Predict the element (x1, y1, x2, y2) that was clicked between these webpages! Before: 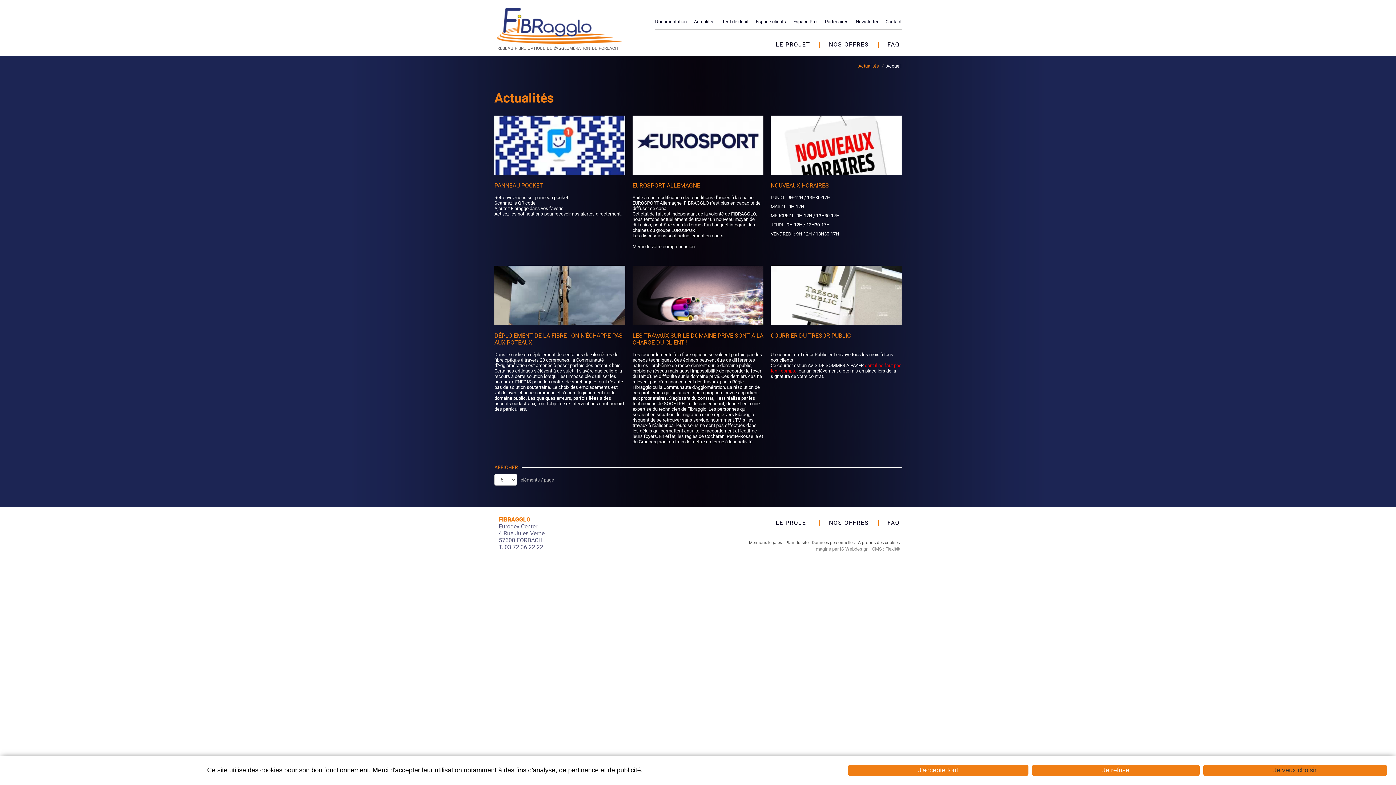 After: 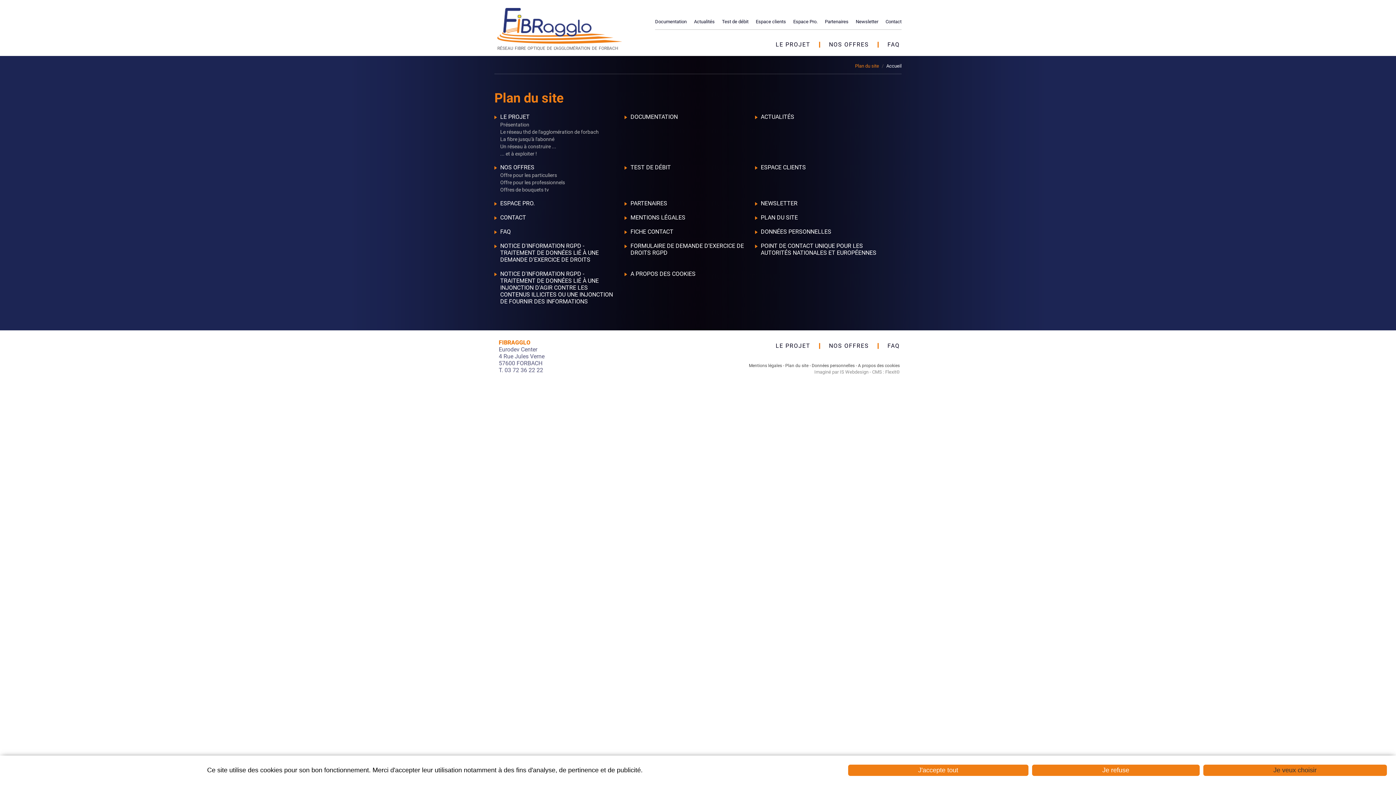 Action: bbox: (785, 540, 808, 545) label: Plan du site